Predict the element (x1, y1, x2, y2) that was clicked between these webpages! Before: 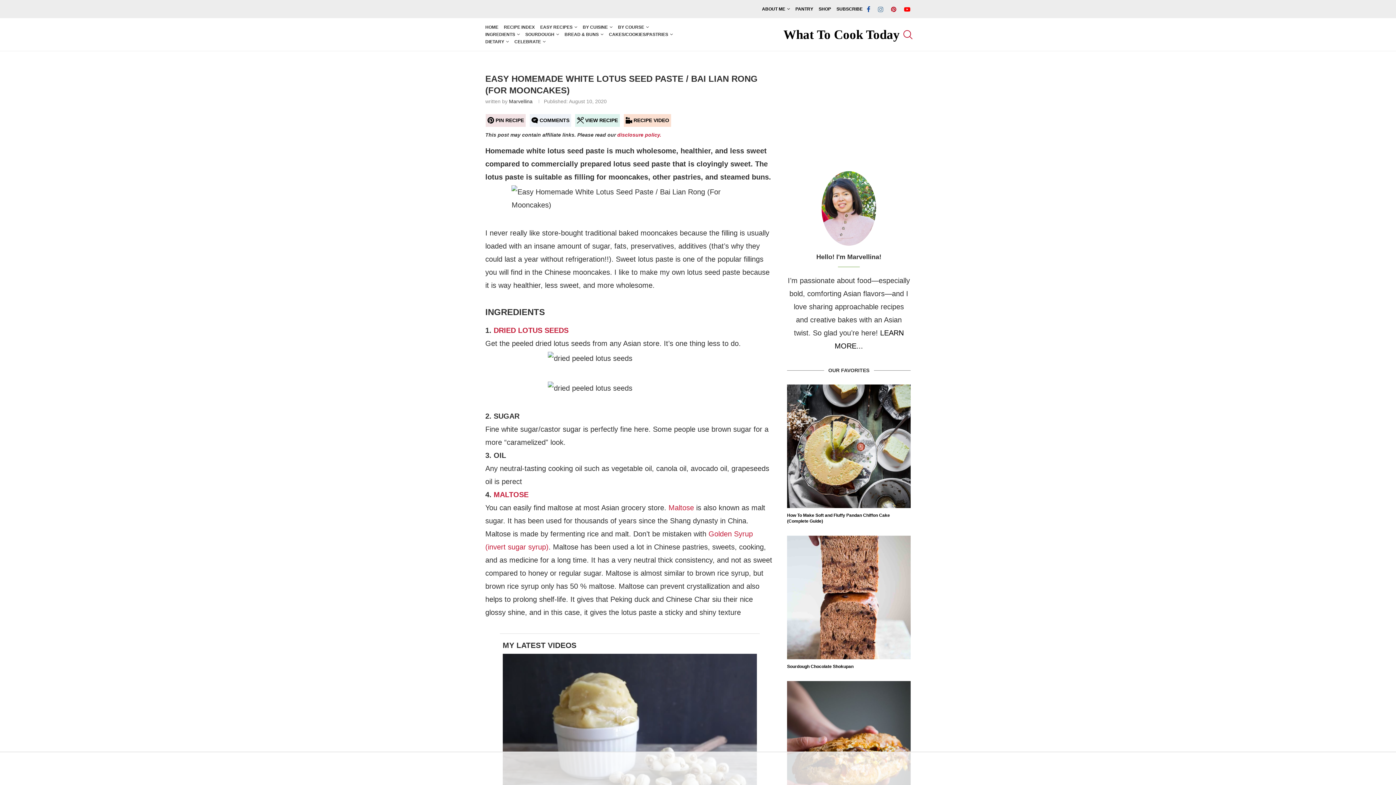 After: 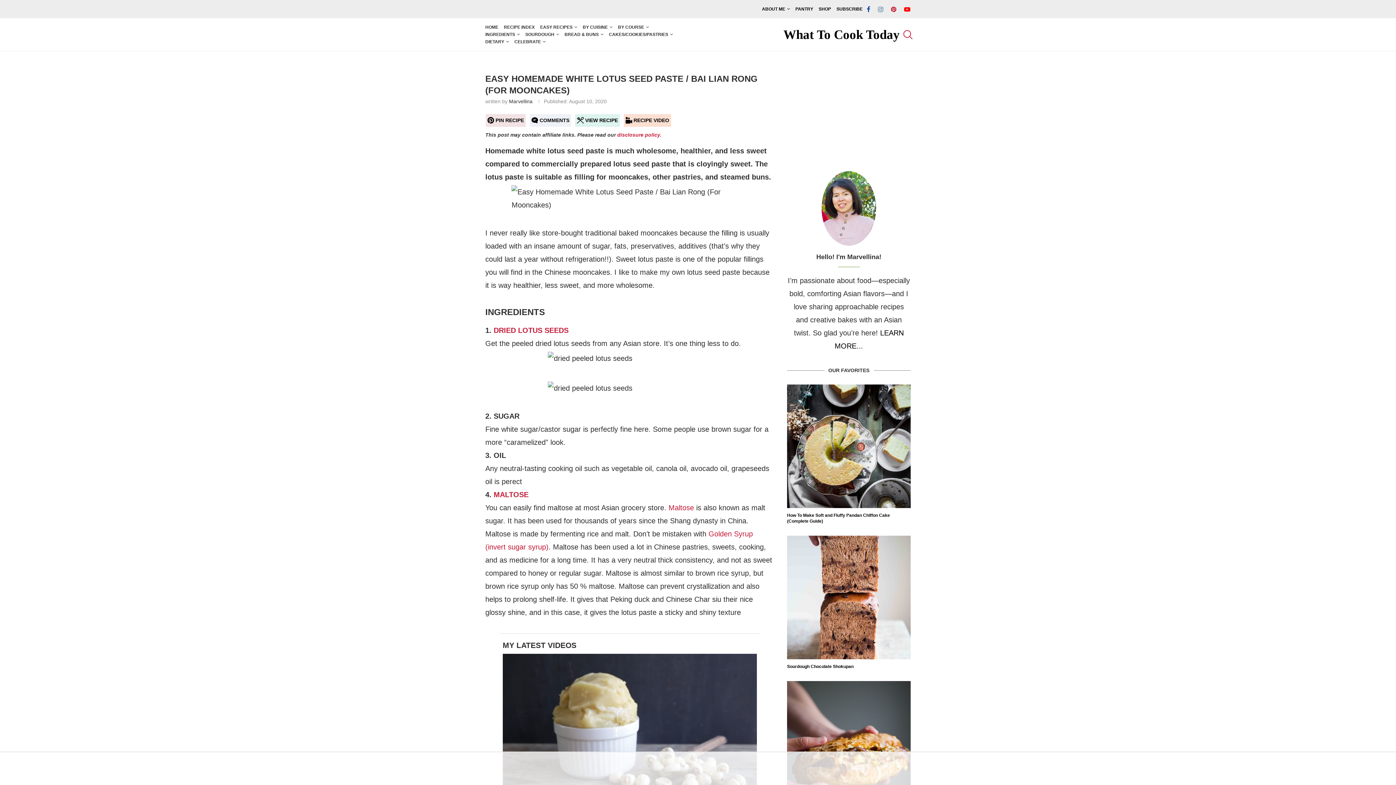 Action: bbox: (866, 5, 870, 12) label: Facebook